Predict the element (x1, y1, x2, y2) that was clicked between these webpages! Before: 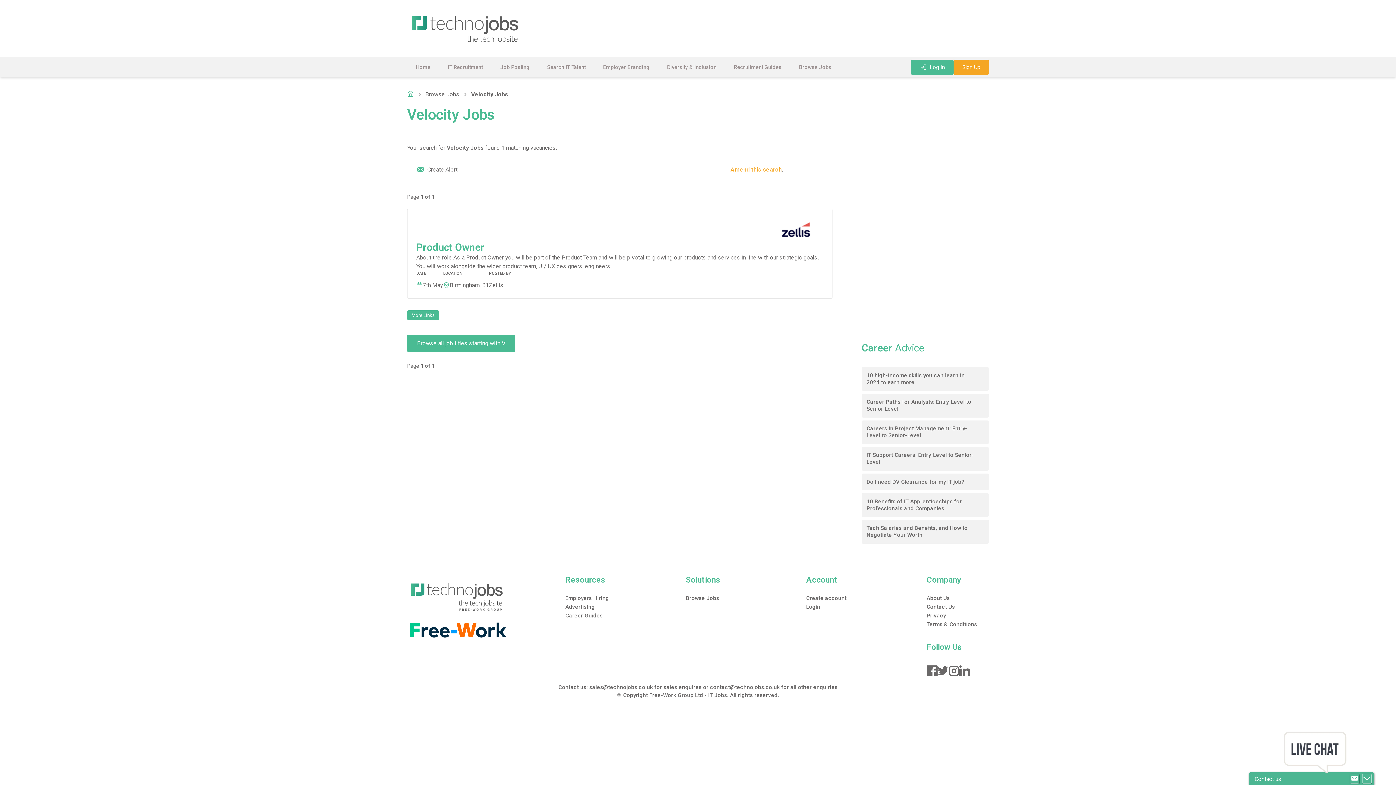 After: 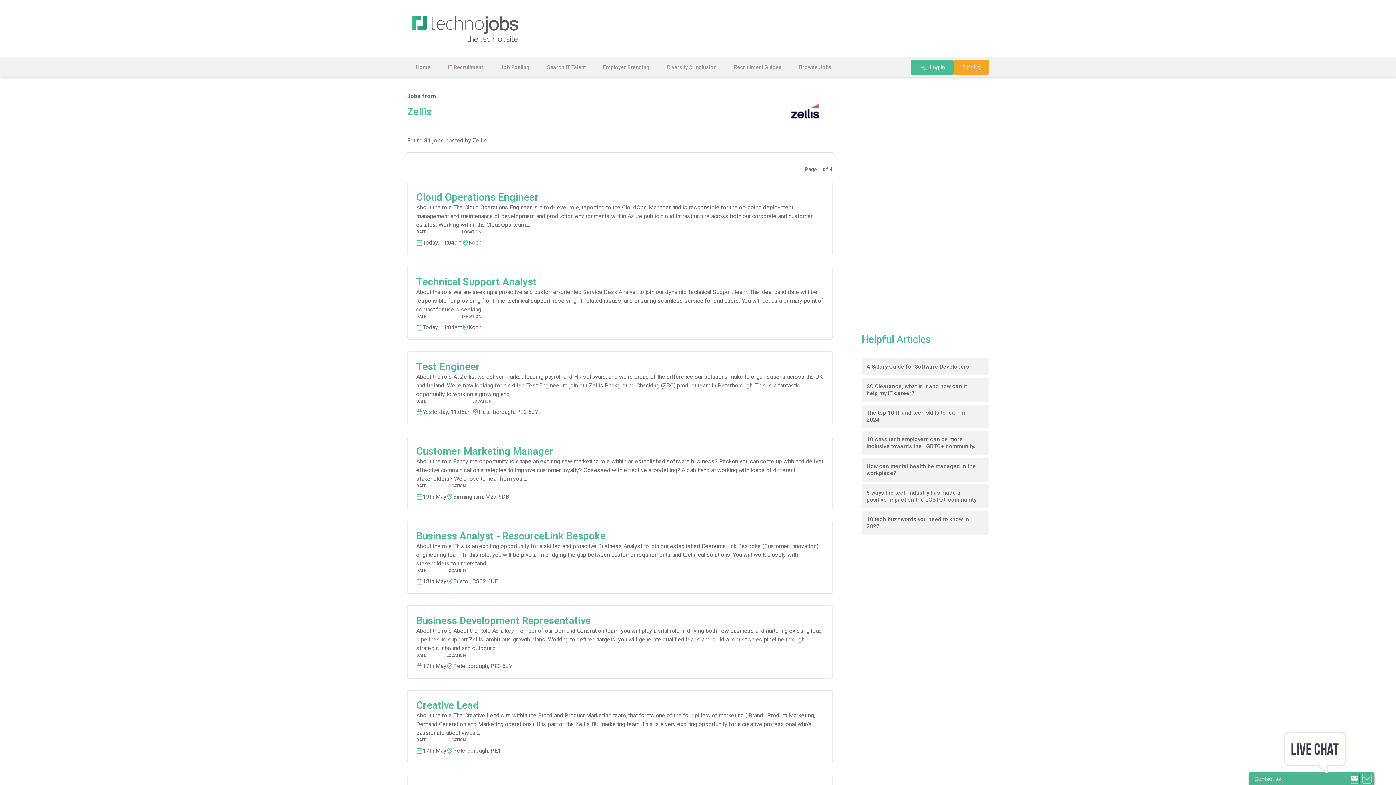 Action: bbox: (769, 217, 823, 241)